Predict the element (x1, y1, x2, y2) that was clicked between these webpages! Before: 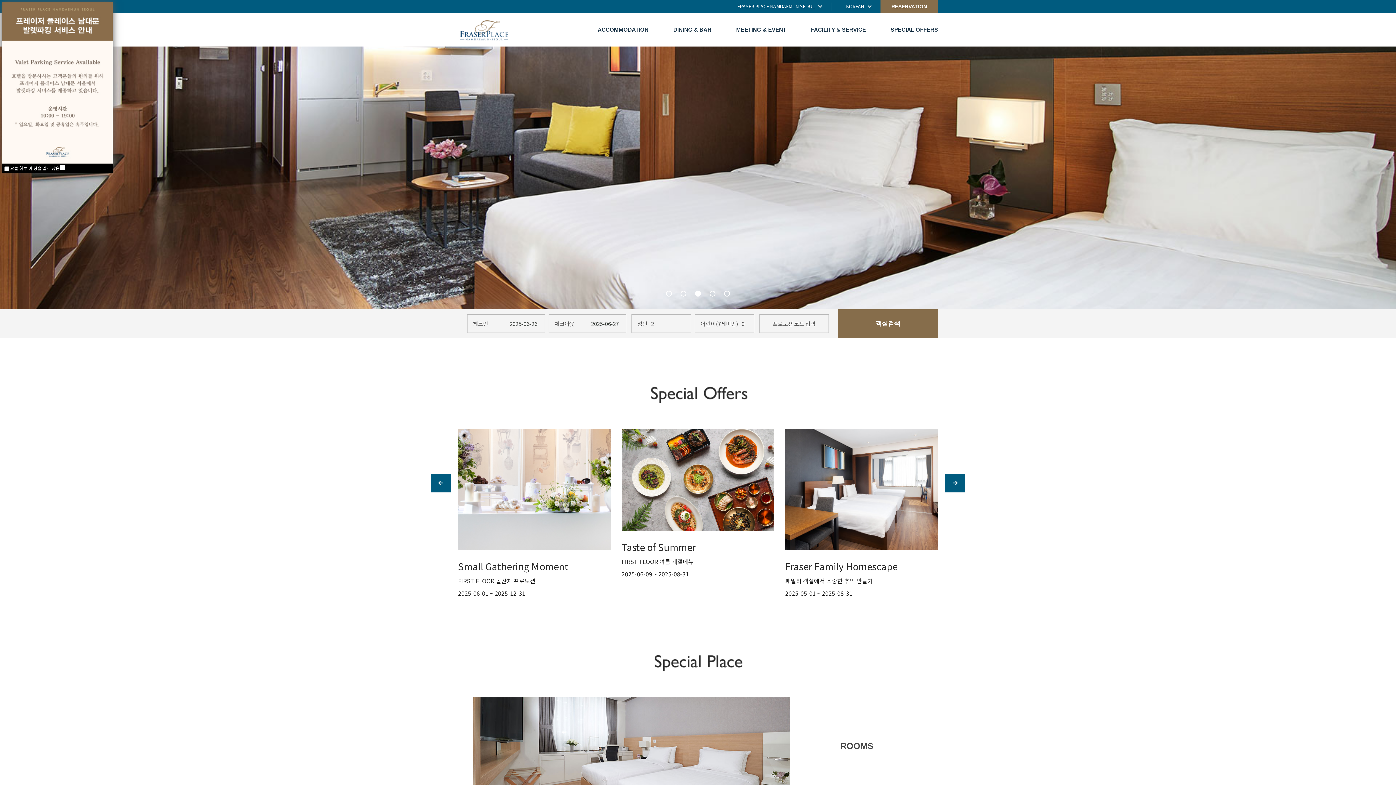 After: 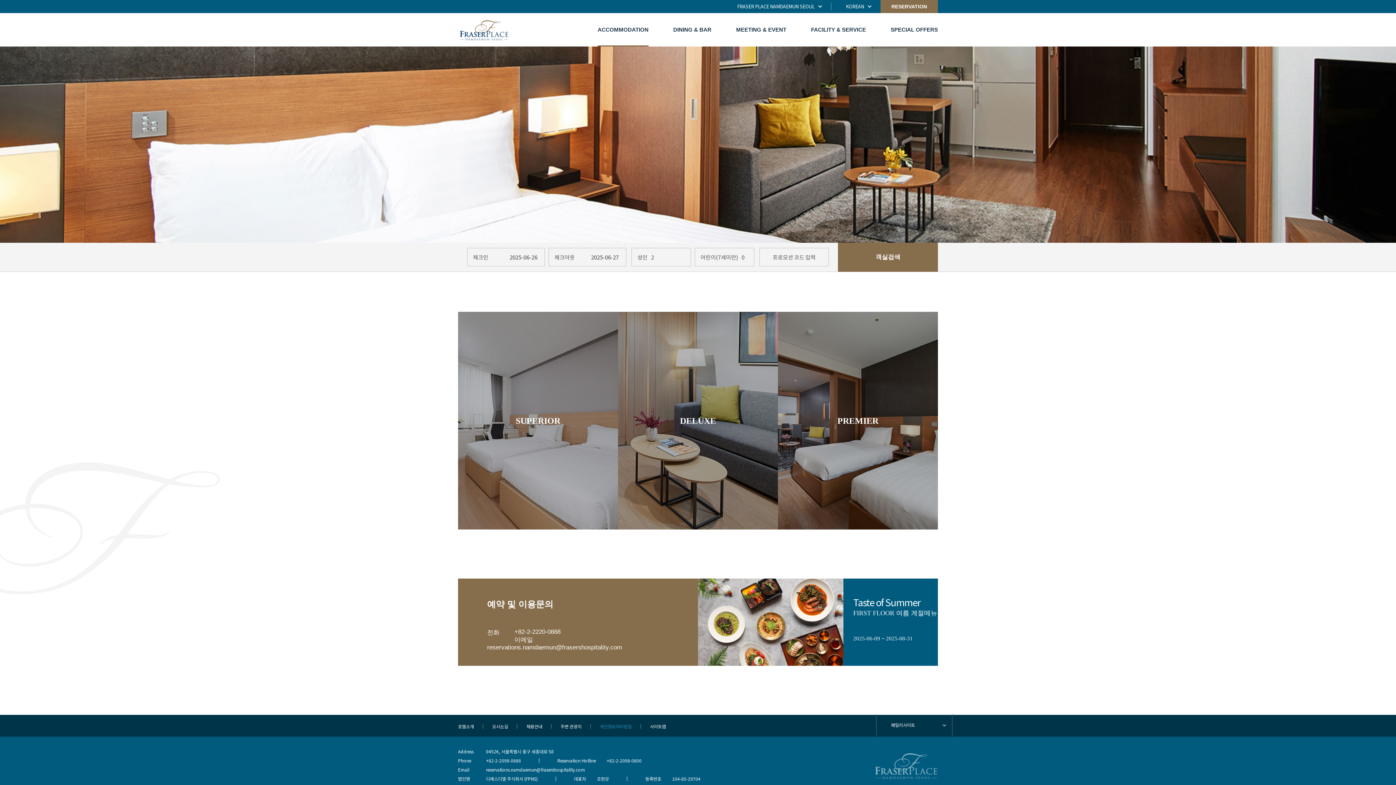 Action: label: ACCOMMODATION bbox: (597, 13, 648, 46)